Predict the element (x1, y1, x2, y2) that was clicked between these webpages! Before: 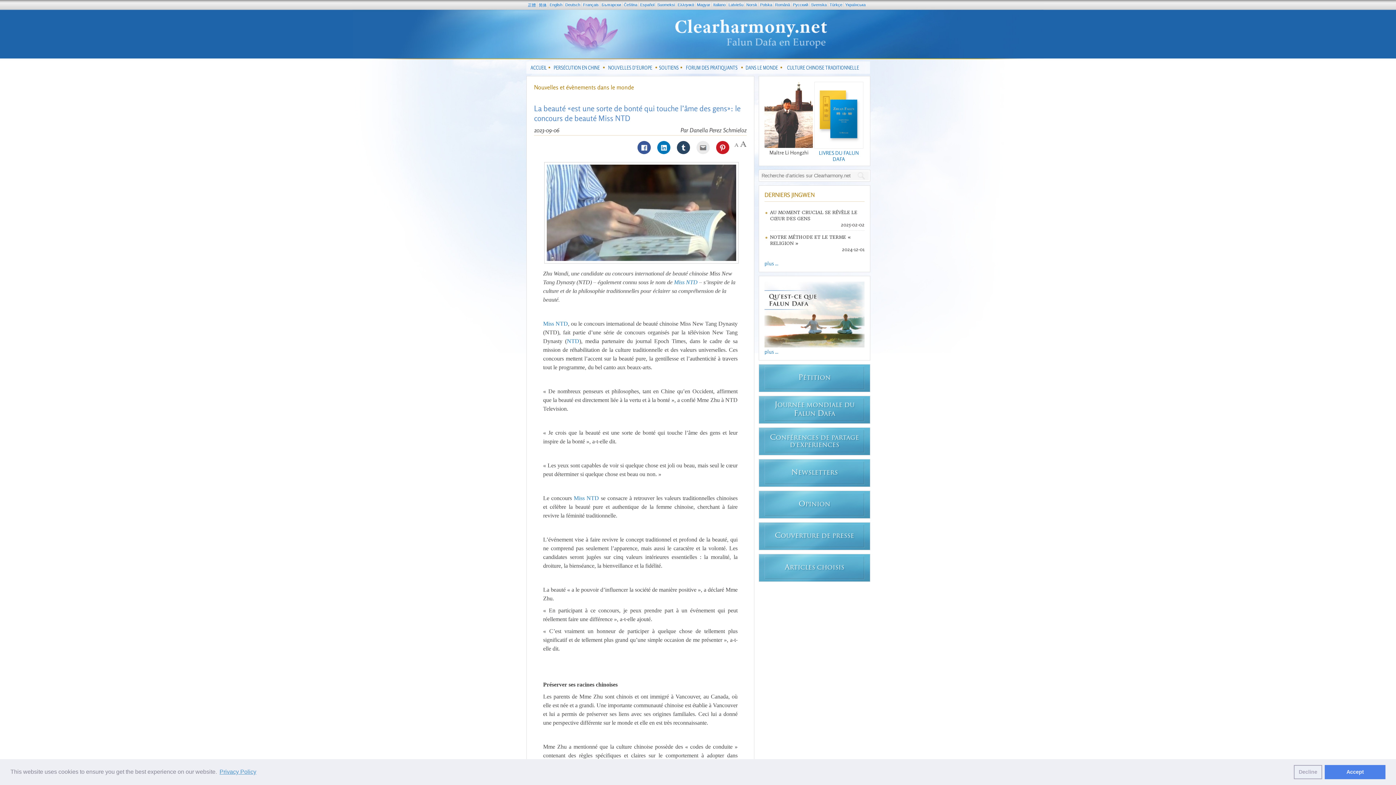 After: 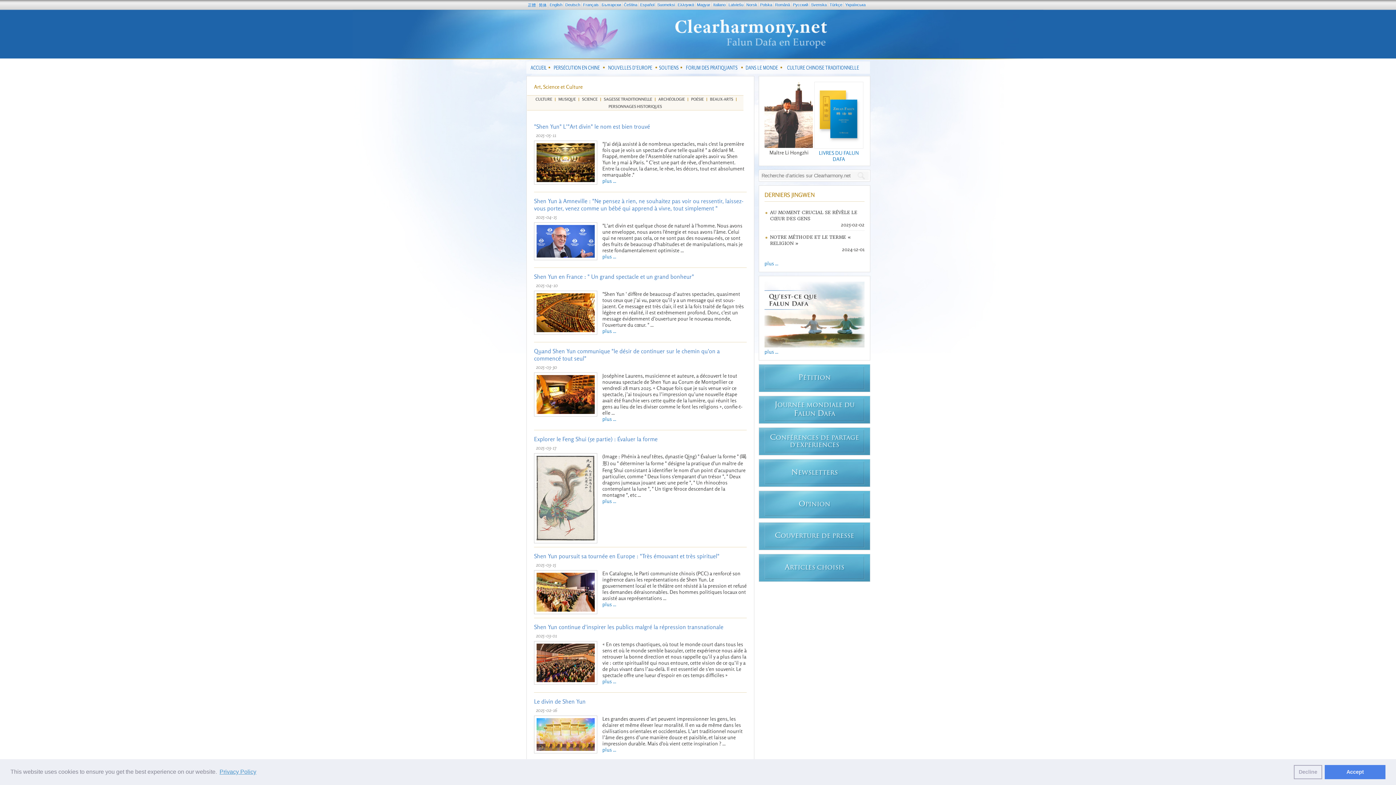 Action: bbox: (783, 61, 863, 73) label: CULTURE CHINOISE TRADITIONNELLE